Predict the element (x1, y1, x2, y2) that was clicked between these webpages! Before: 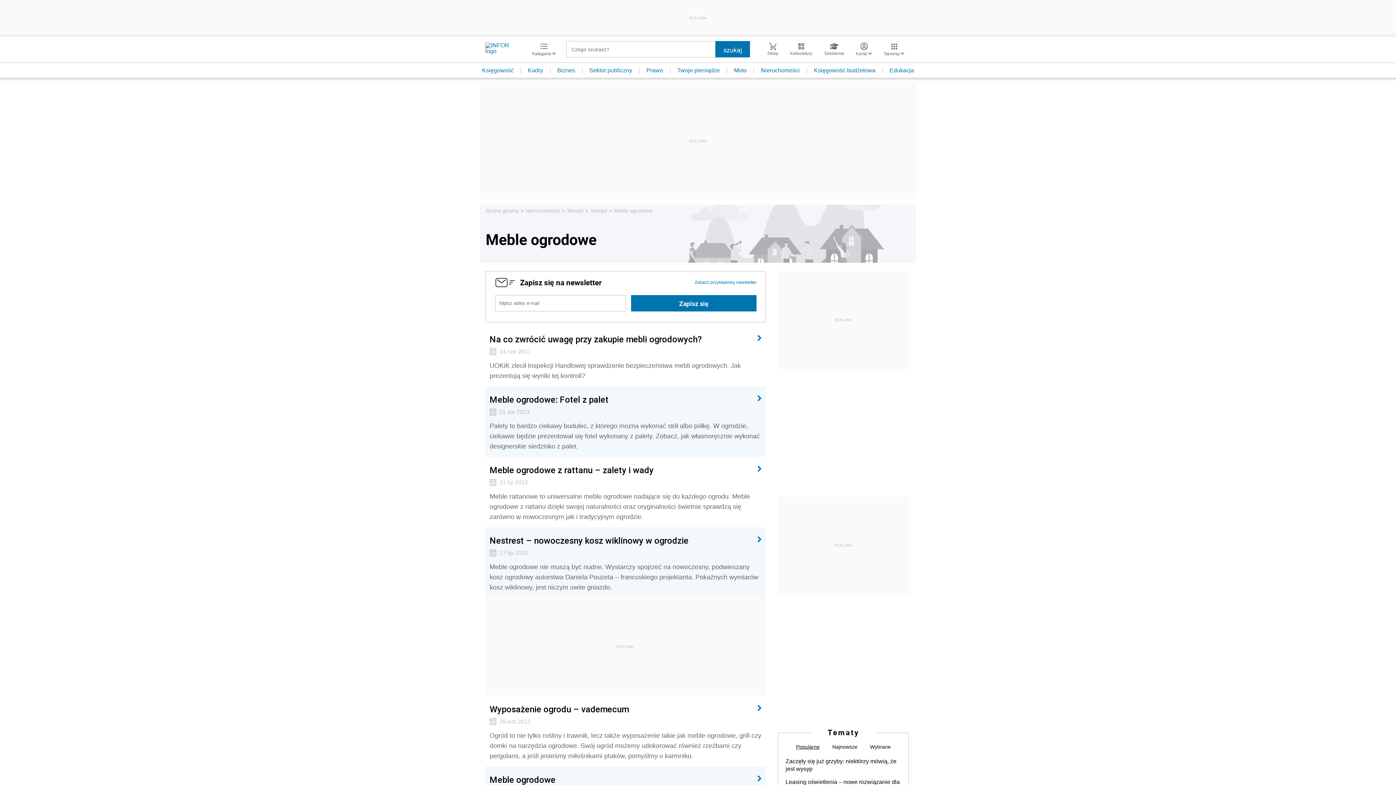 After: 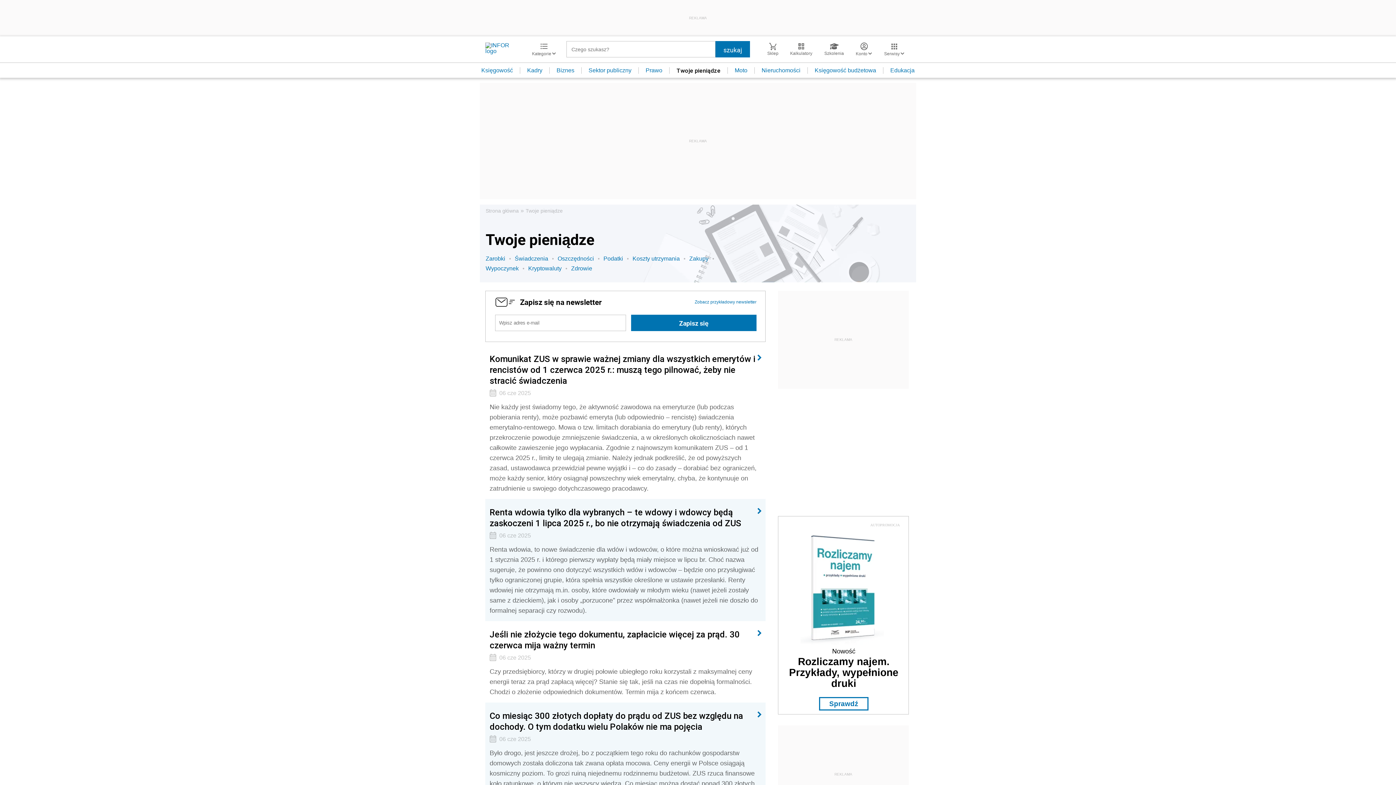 Action: bbox: (670, 67, 727, 73) label: Twoje pieniądze